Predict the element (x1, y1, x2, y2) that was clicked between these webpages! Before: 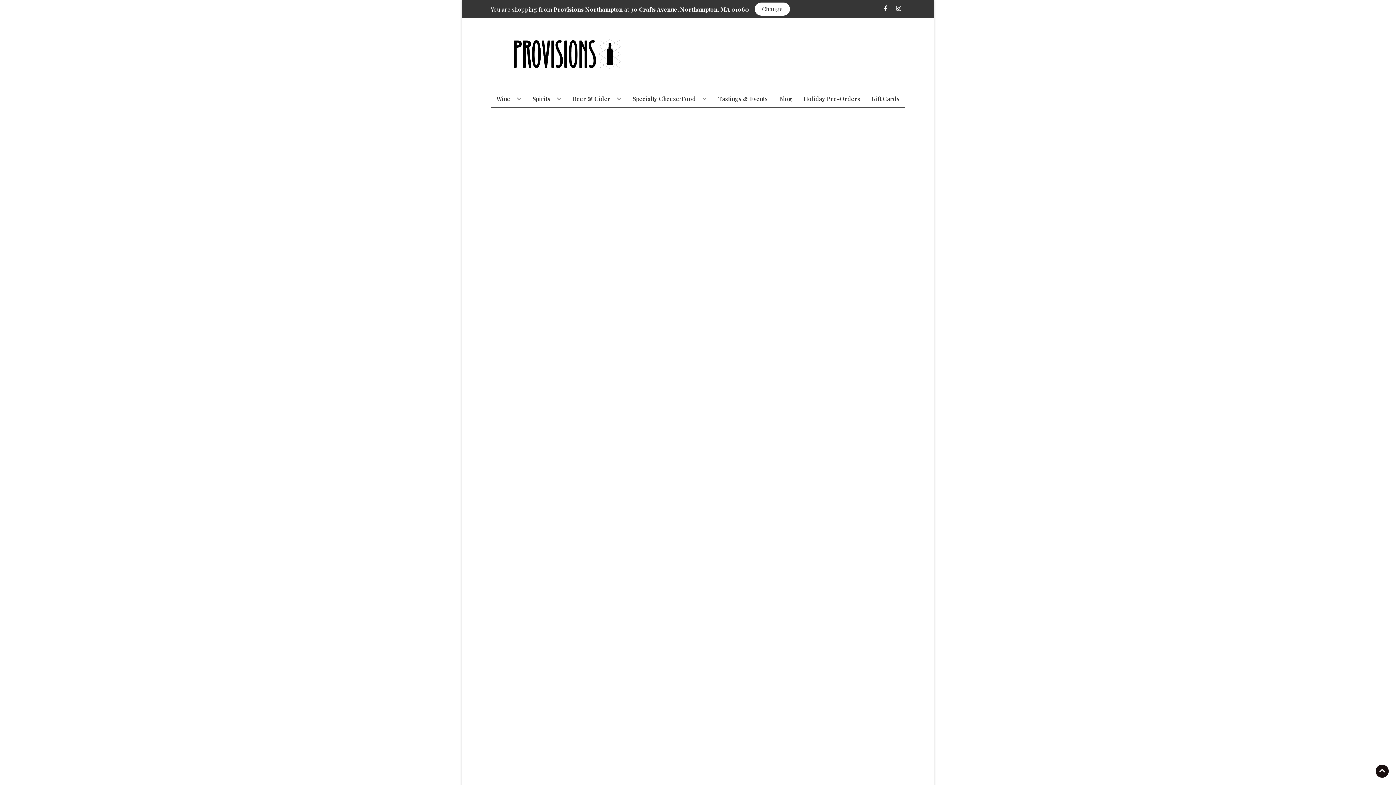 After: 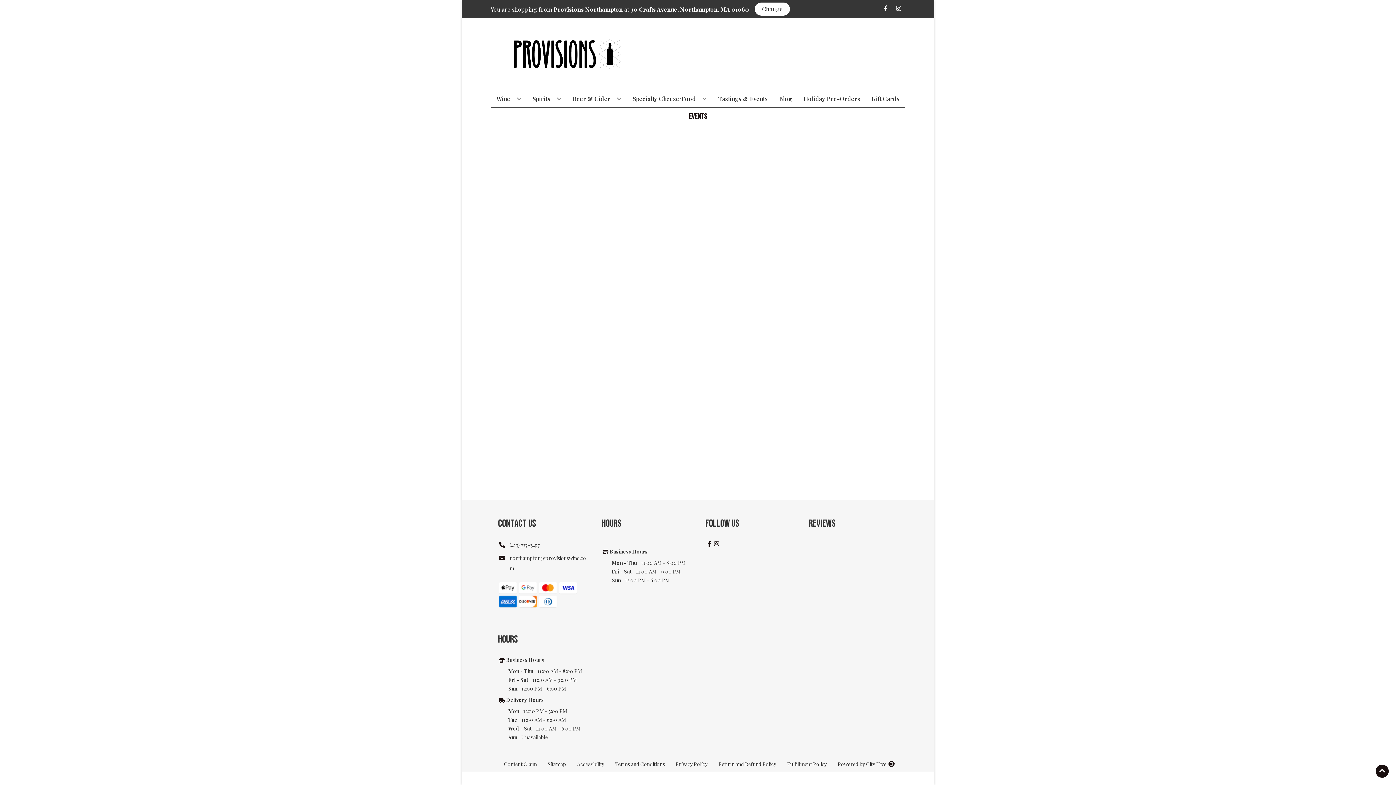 Action: label: Tastings & Events bbox: (715, 90, 770, 106)